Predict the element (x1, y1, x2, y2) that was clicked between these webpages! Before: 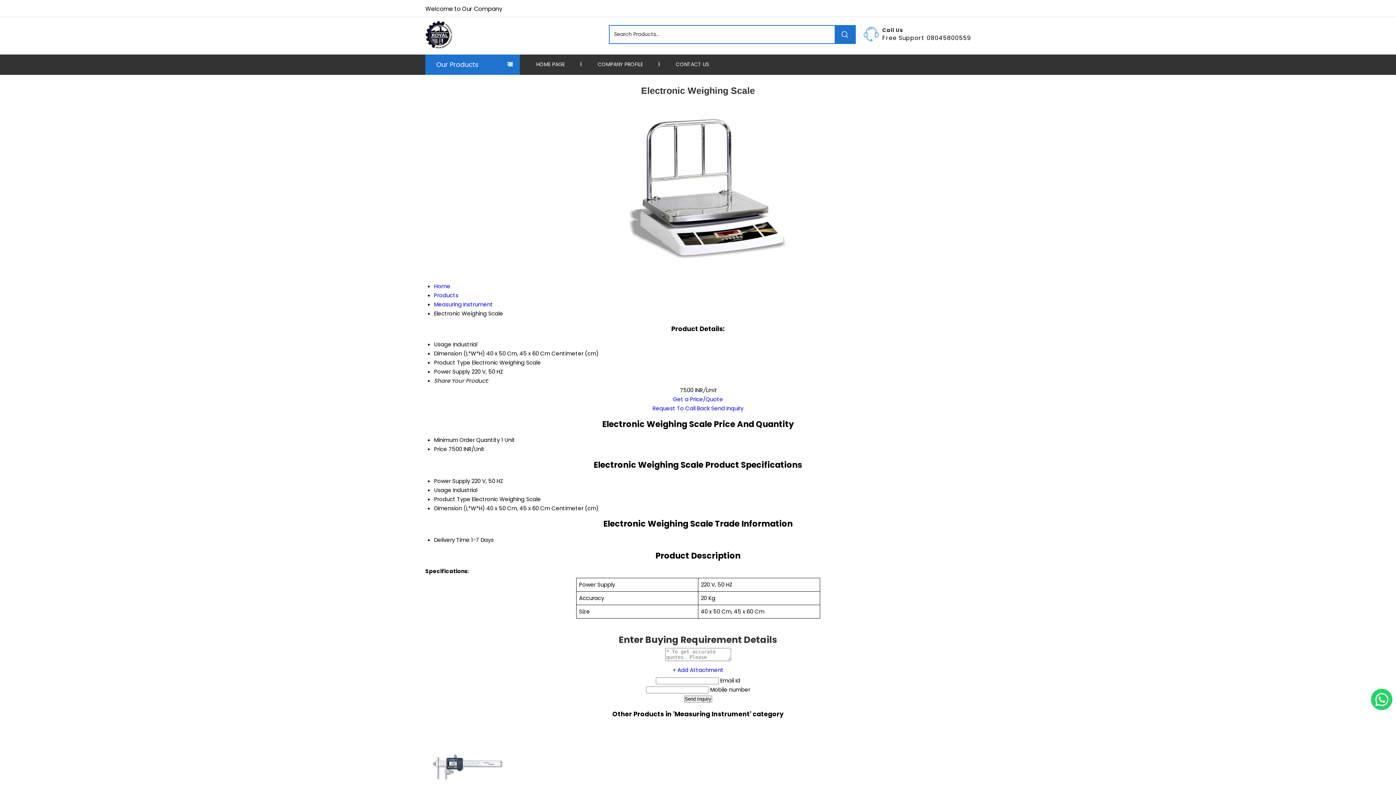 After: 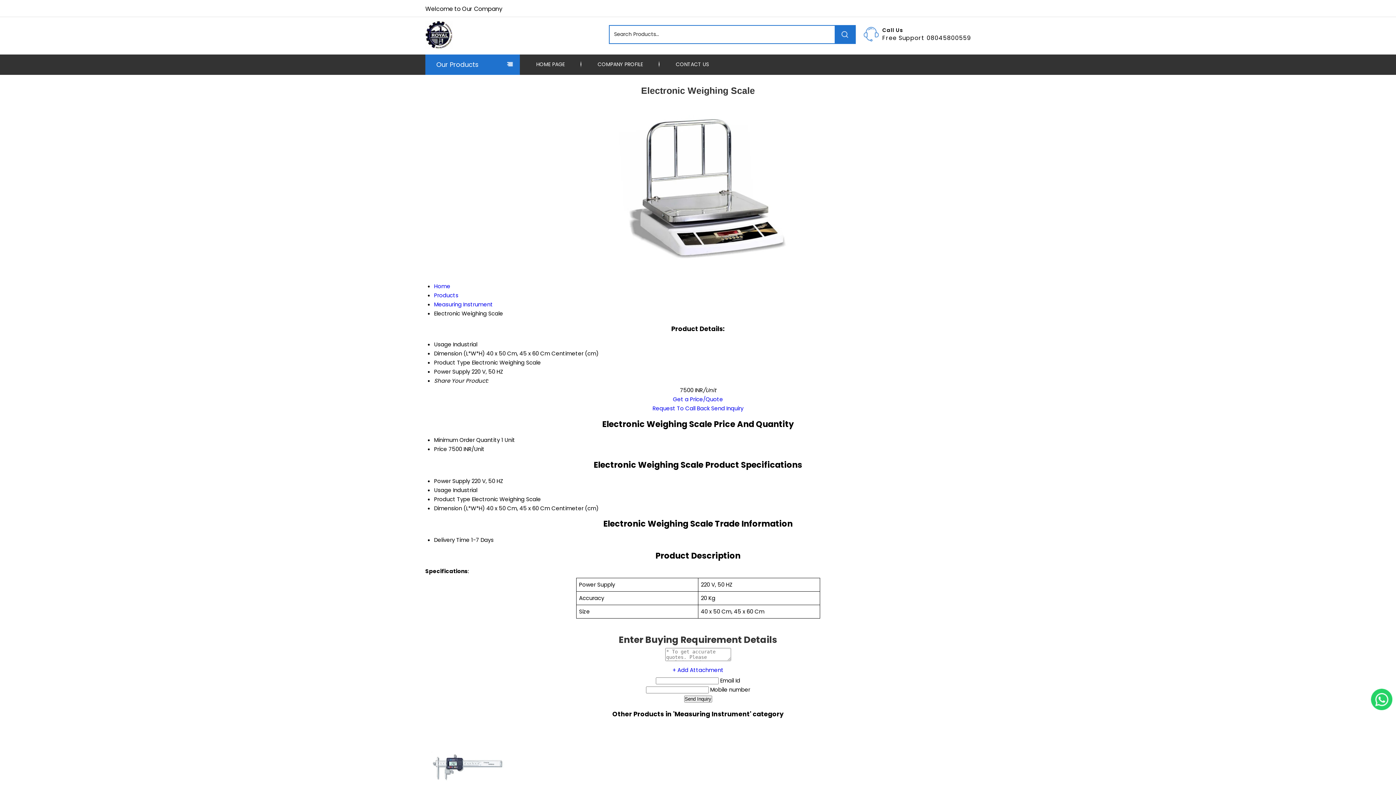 Action: bbox: (652, 404, 709, 412) label: Request To Call Back